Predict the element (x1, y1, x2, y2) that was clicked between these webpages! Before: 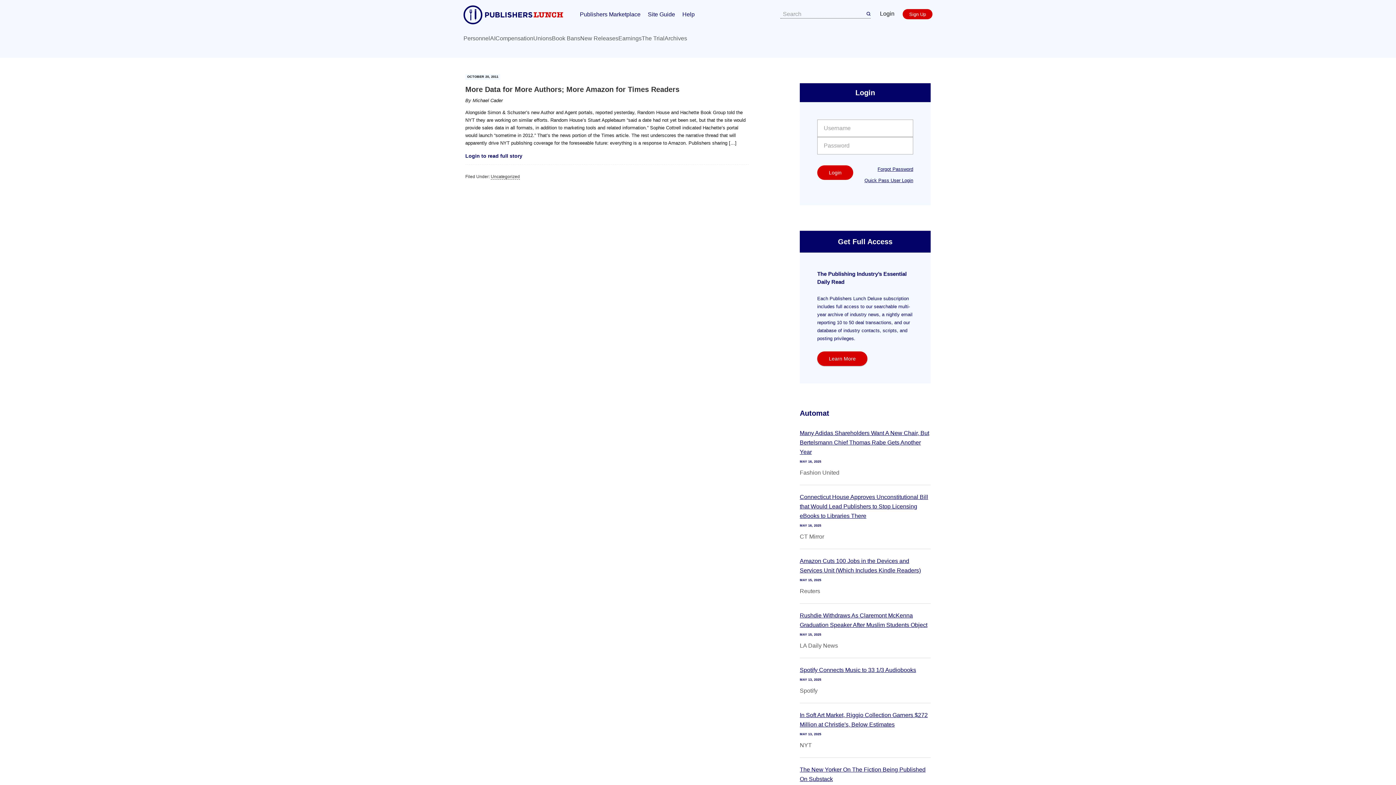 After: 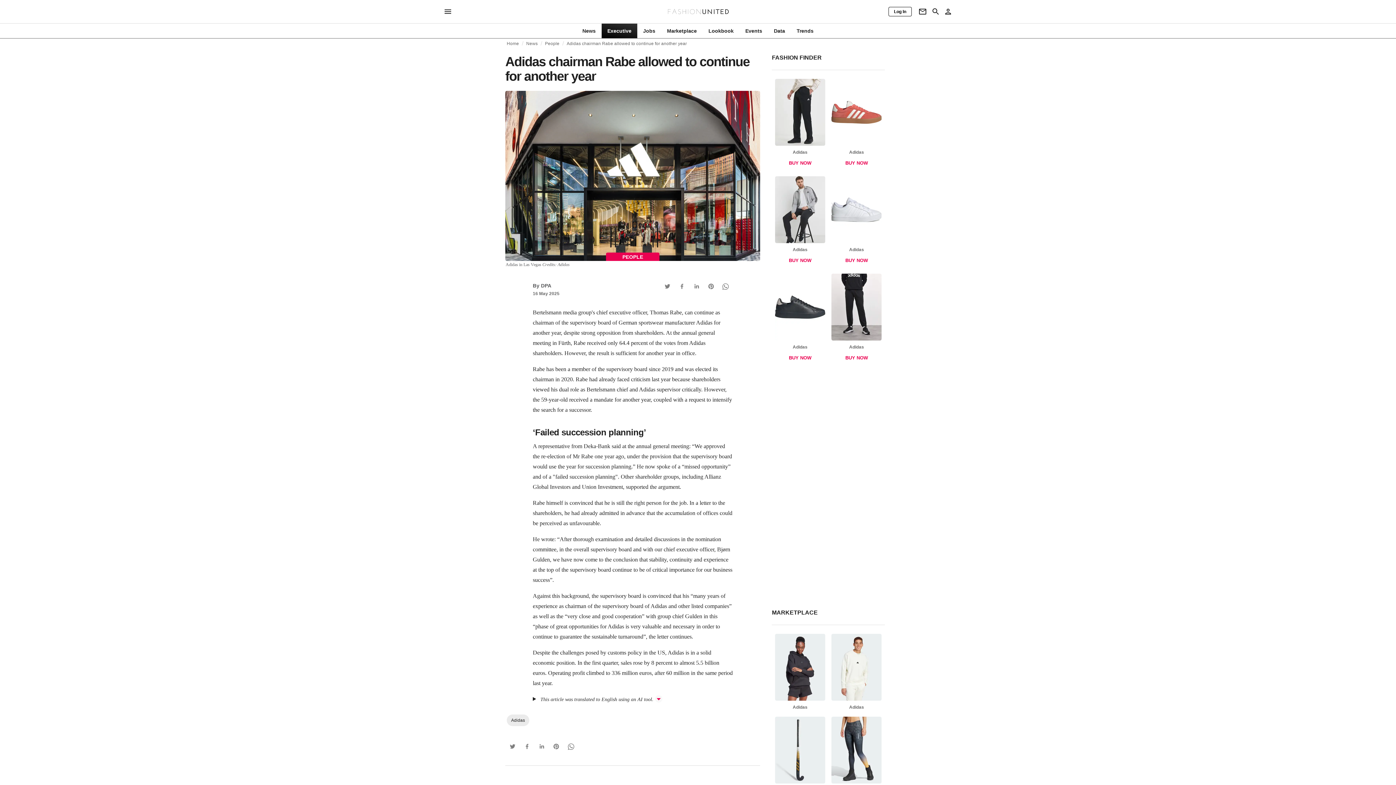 Action: bbox: (800, 428, 930, 457) label: Many Adidas Shareholders Want A New Chair, But Bertelsmann Chief Thomas Rabe Gets Another Year